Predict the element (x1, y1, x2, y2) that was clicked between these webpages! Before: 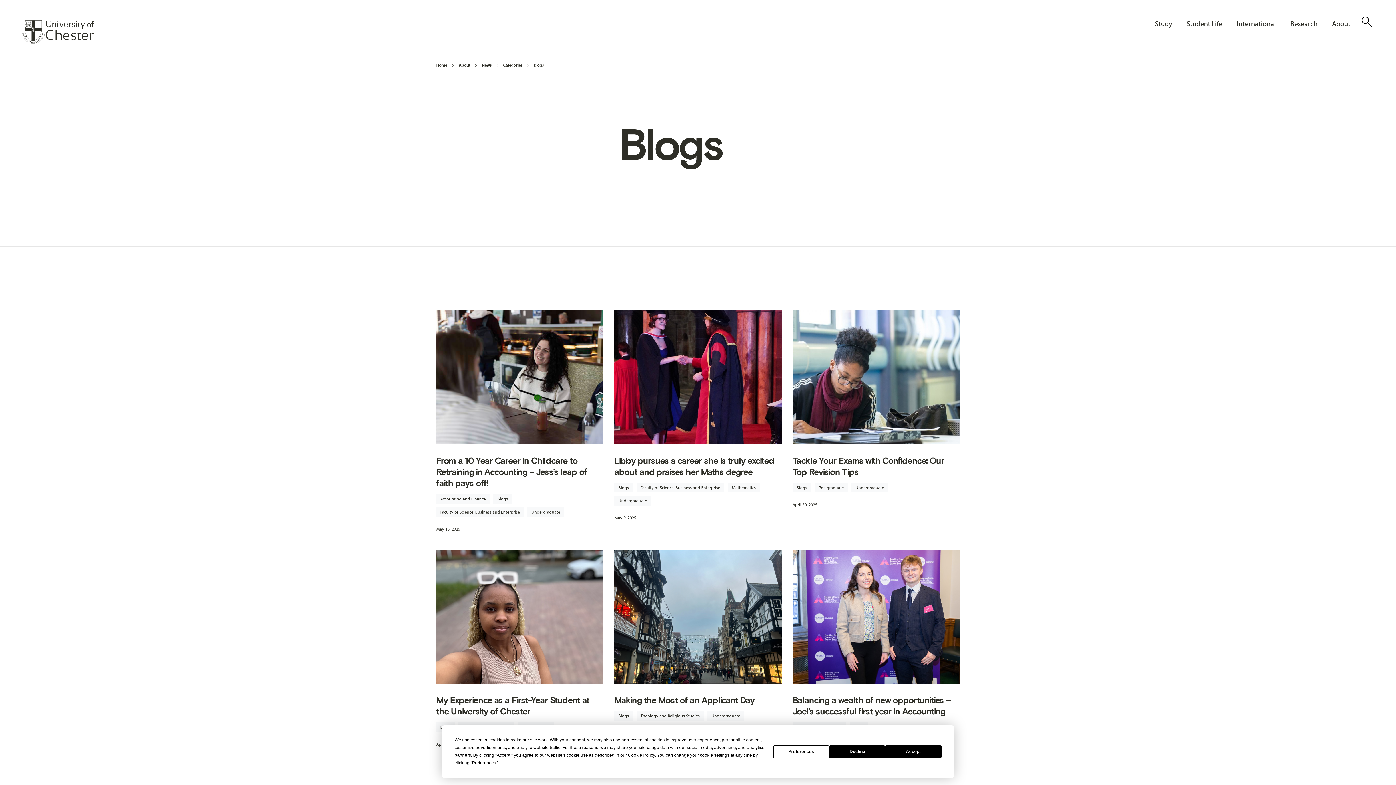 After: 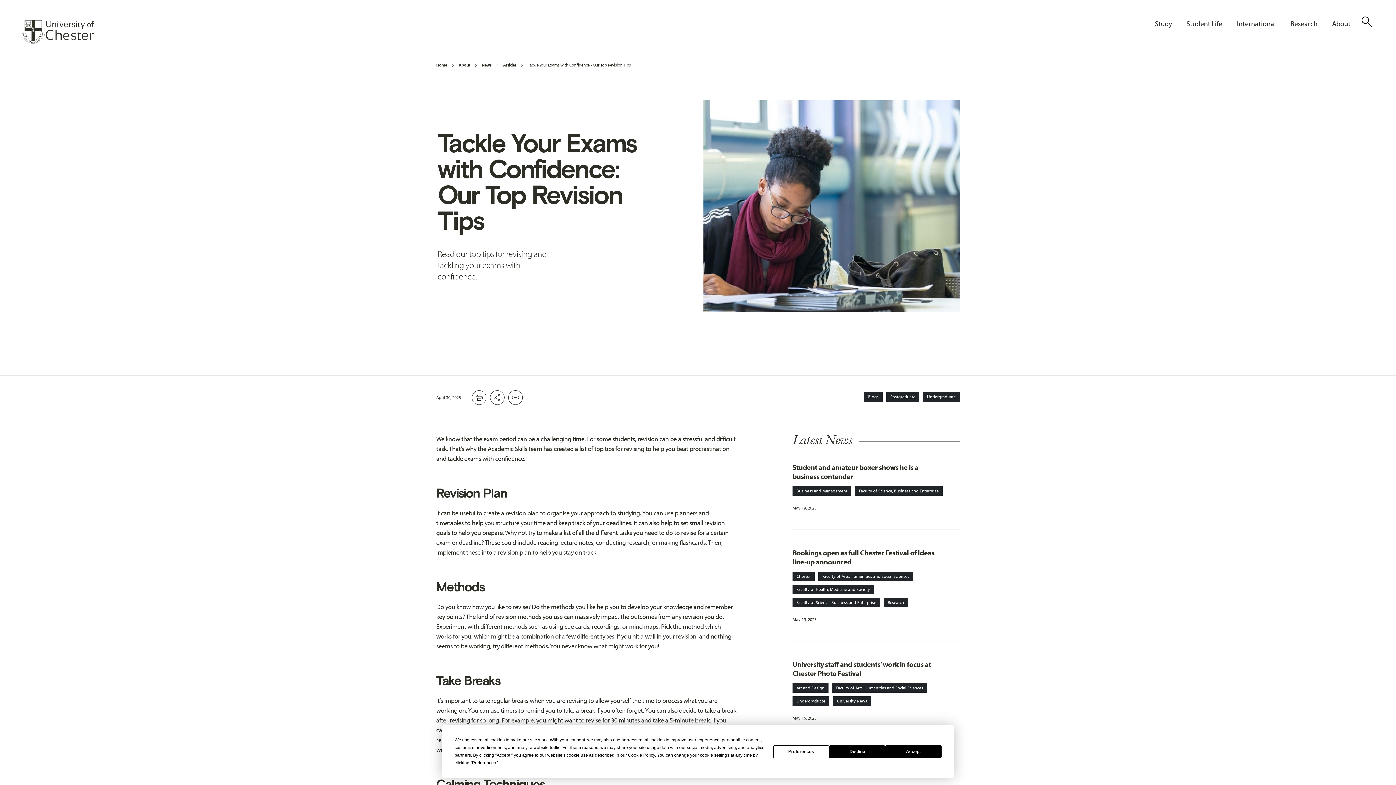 Action: label: Tackle Your Exams with Confidence: Our Top Revision Tips bbox: (792, 455, 944, 477)